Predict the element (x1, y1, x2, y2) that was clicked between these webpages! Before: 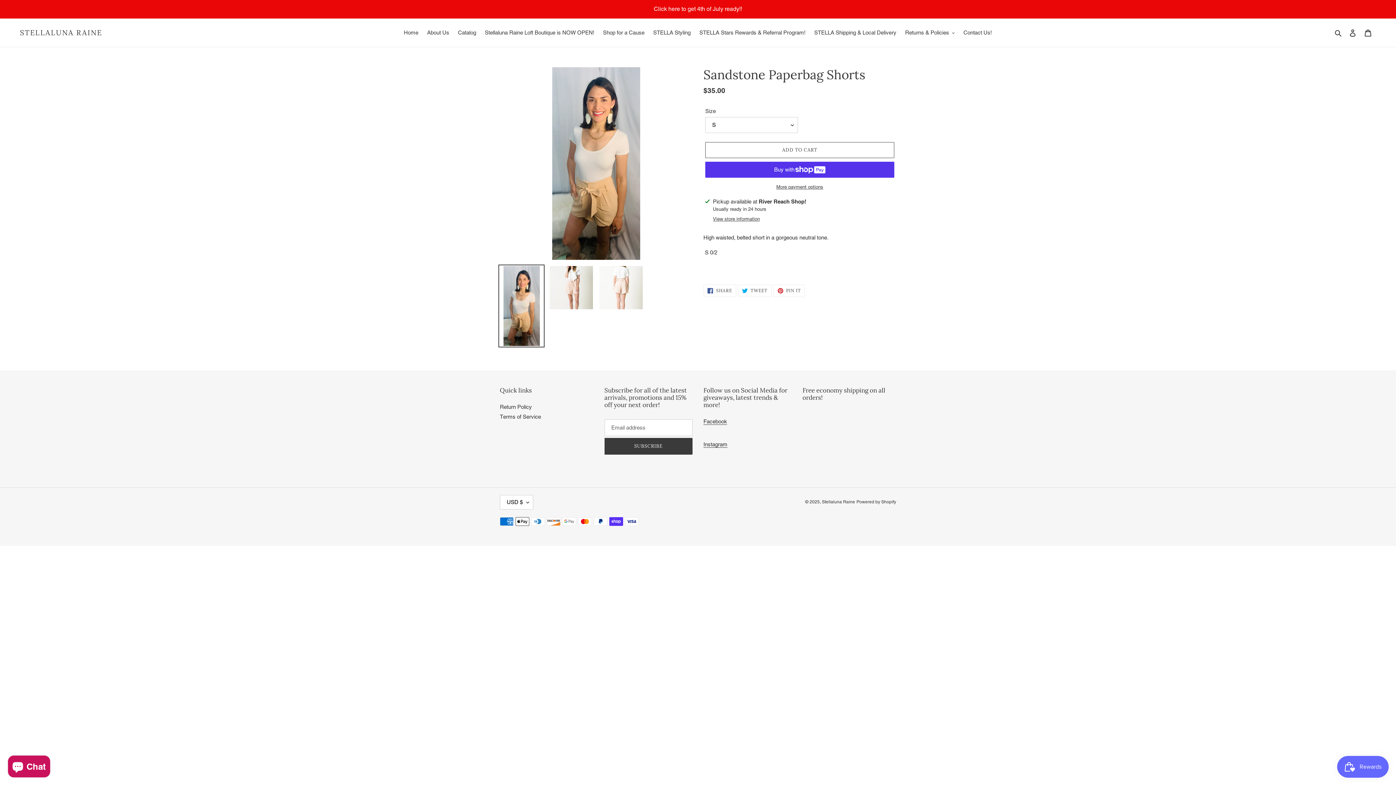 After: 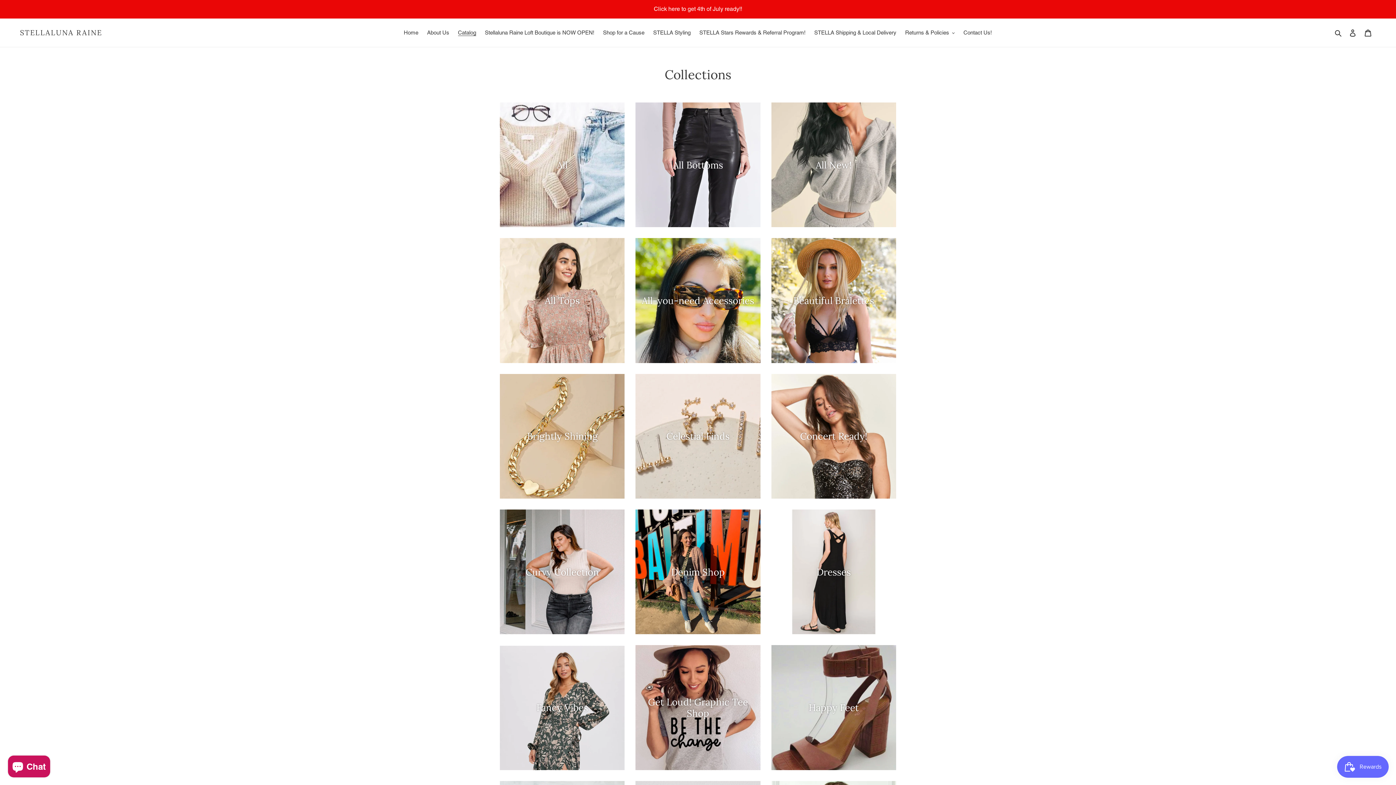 Action: bbox: (454, 27, 479, 37) label: Catalog